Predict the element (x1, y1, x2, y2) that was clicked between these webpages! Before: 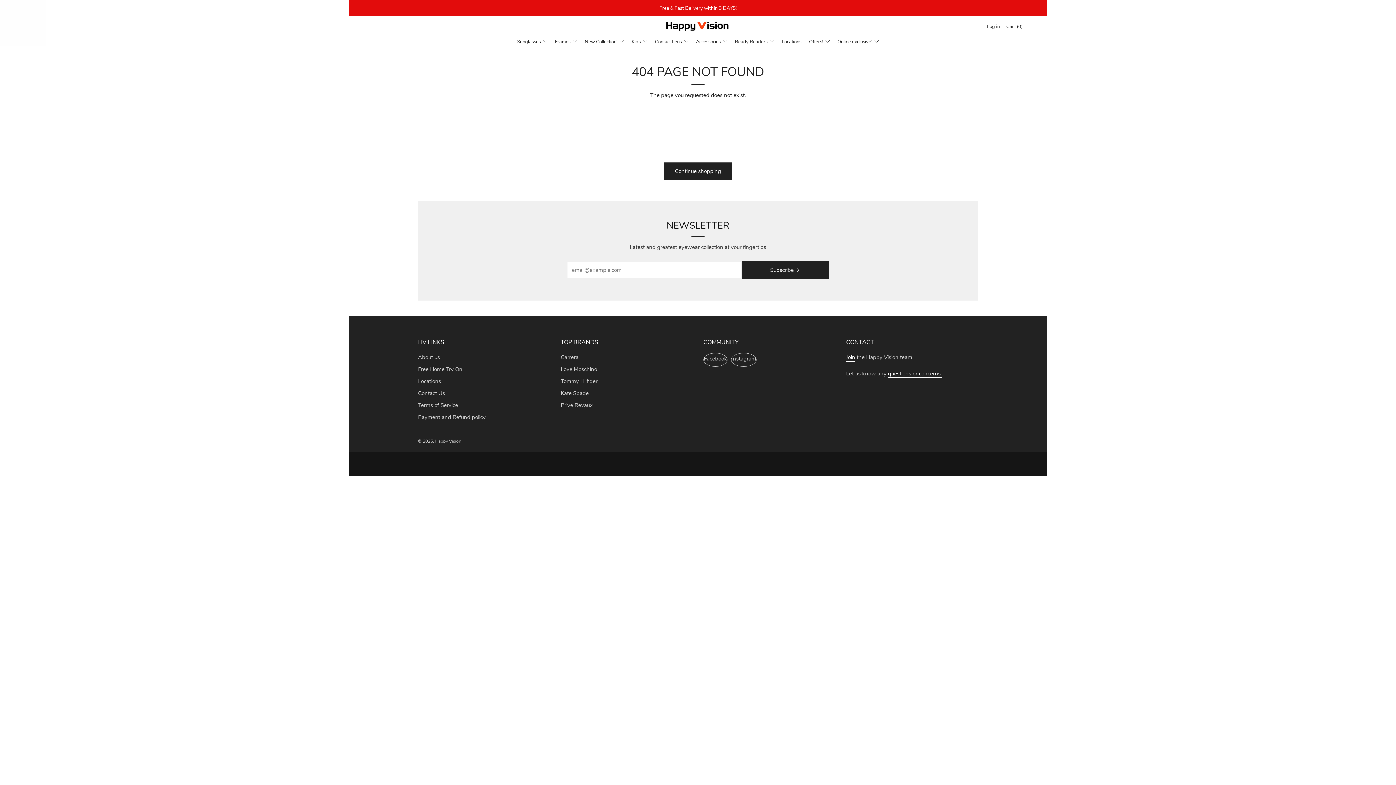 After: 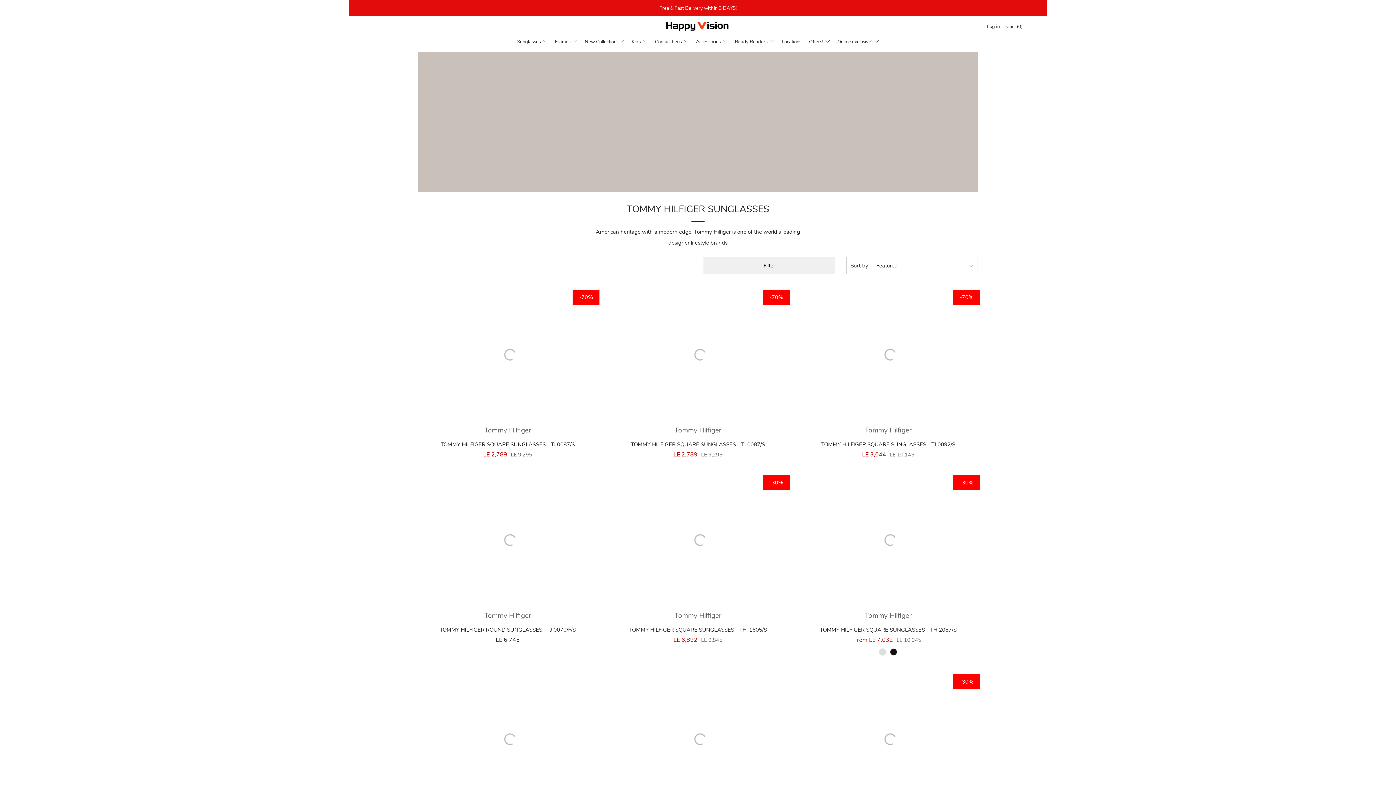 Action: bbox: (560, 377, 597, 385) label: Tommy Hilfiger